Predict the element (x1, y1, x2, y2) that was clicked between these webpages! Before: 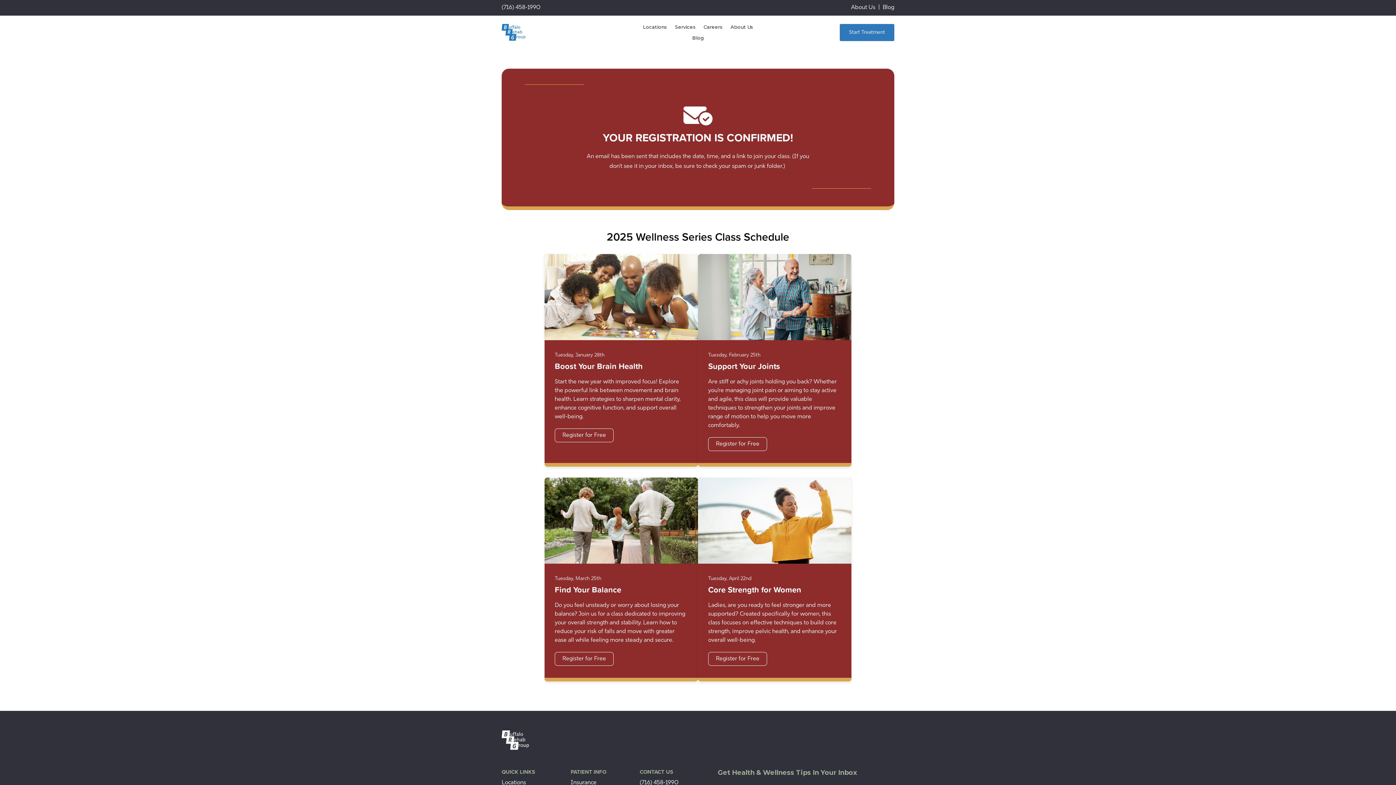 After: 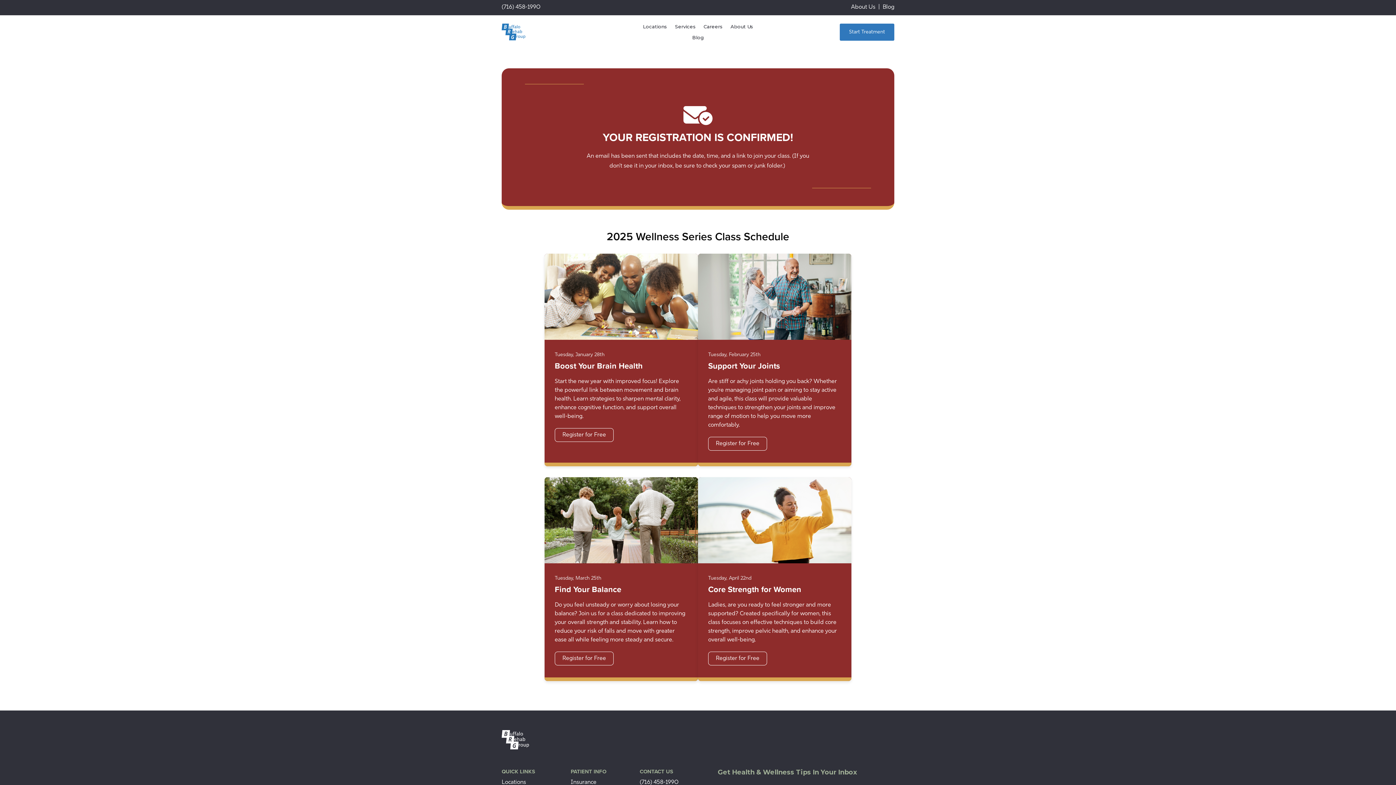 Action: label: (716) 458-1990 bbox: (639, 780, 678, 786)